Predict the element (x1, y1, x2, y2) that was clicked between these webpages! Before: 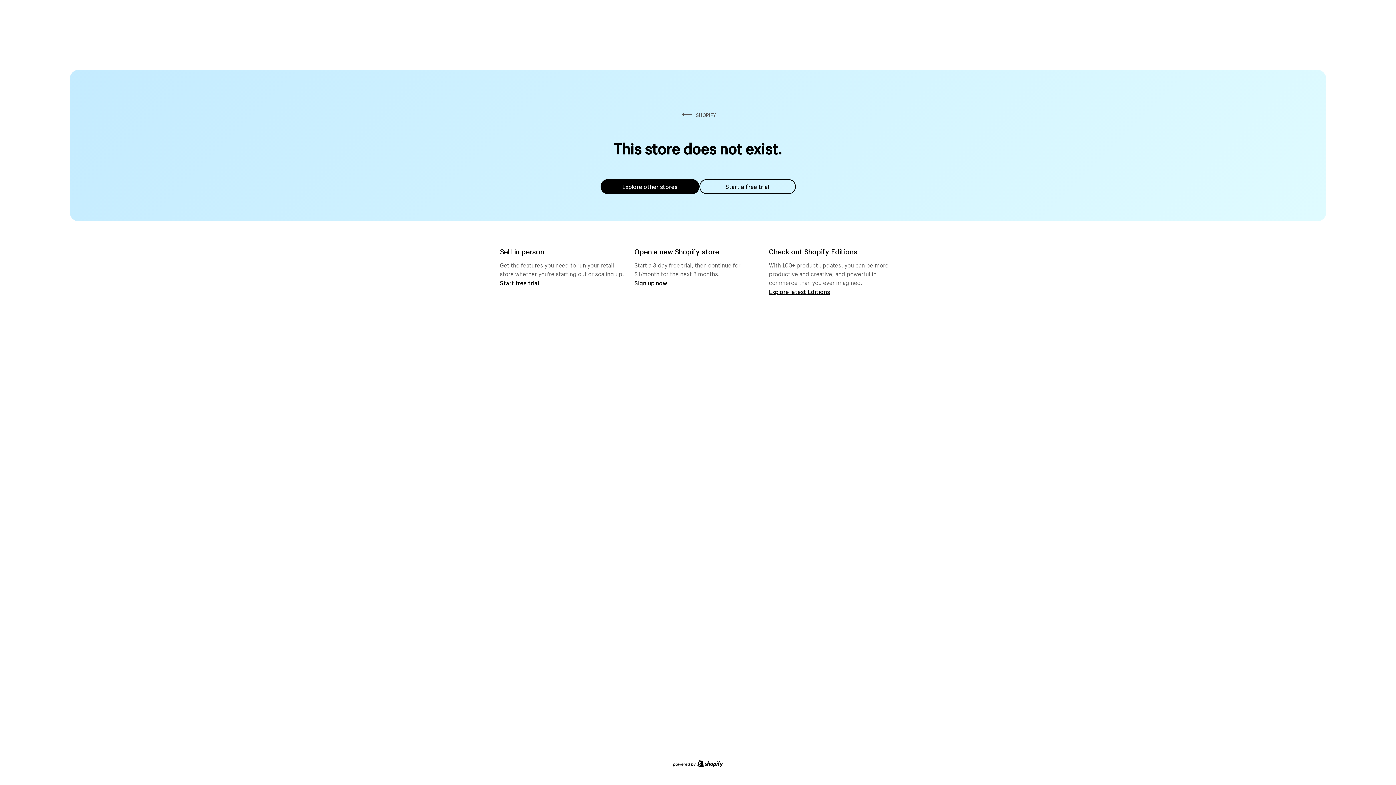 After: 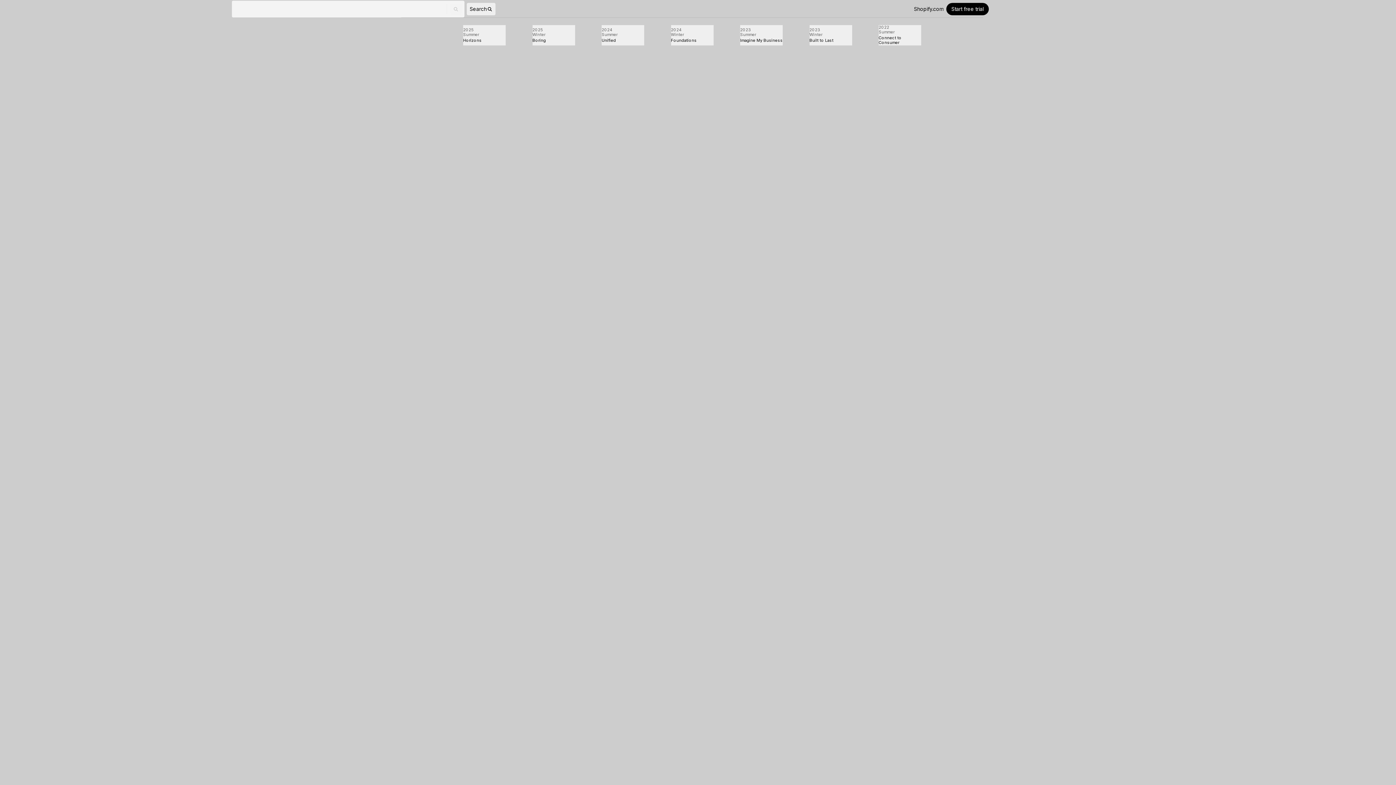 Action: bbox: (769, 287, 830, 295) label: Explore latest Editions